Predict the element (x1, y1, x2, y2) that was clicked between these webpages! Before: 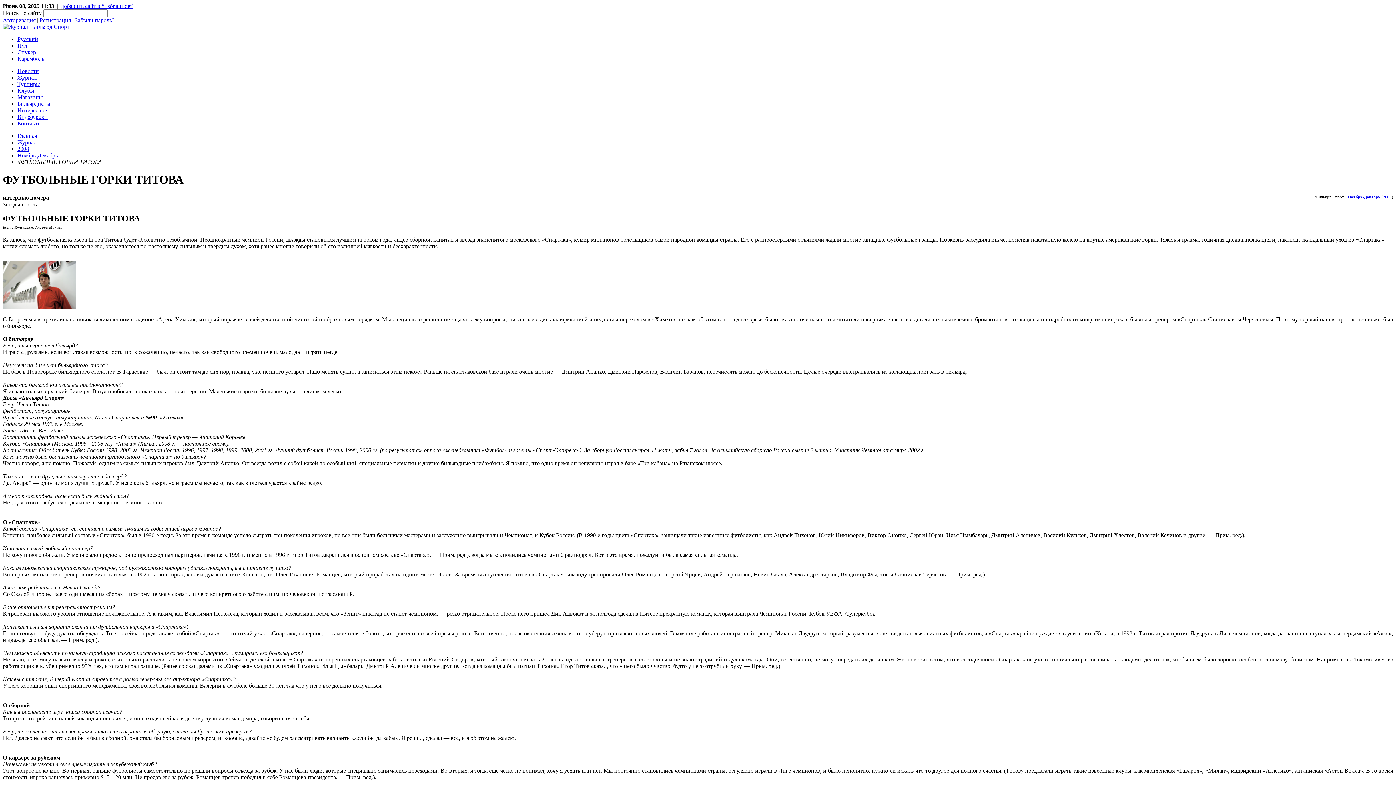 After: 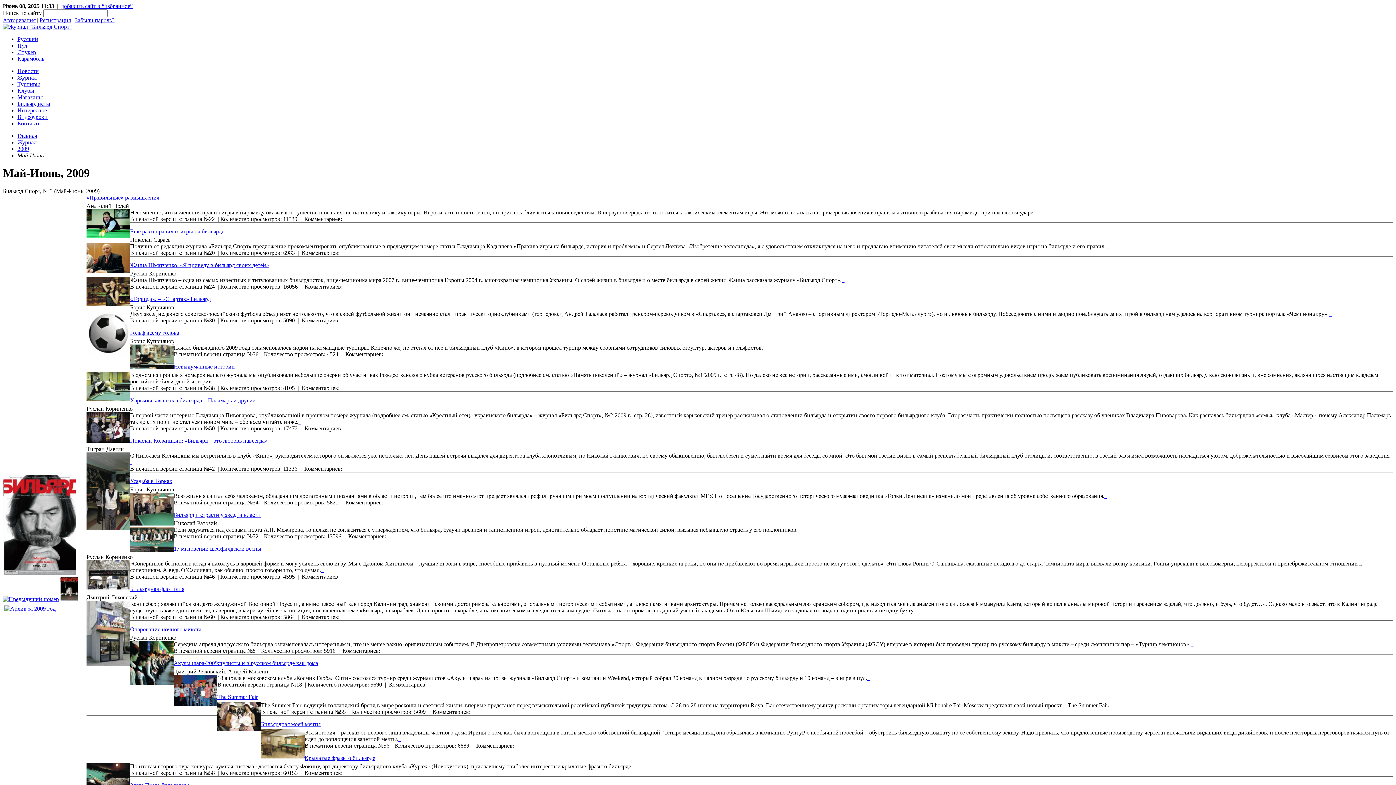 Action: bbox: (17, 139, 36, 145) label: Журнал